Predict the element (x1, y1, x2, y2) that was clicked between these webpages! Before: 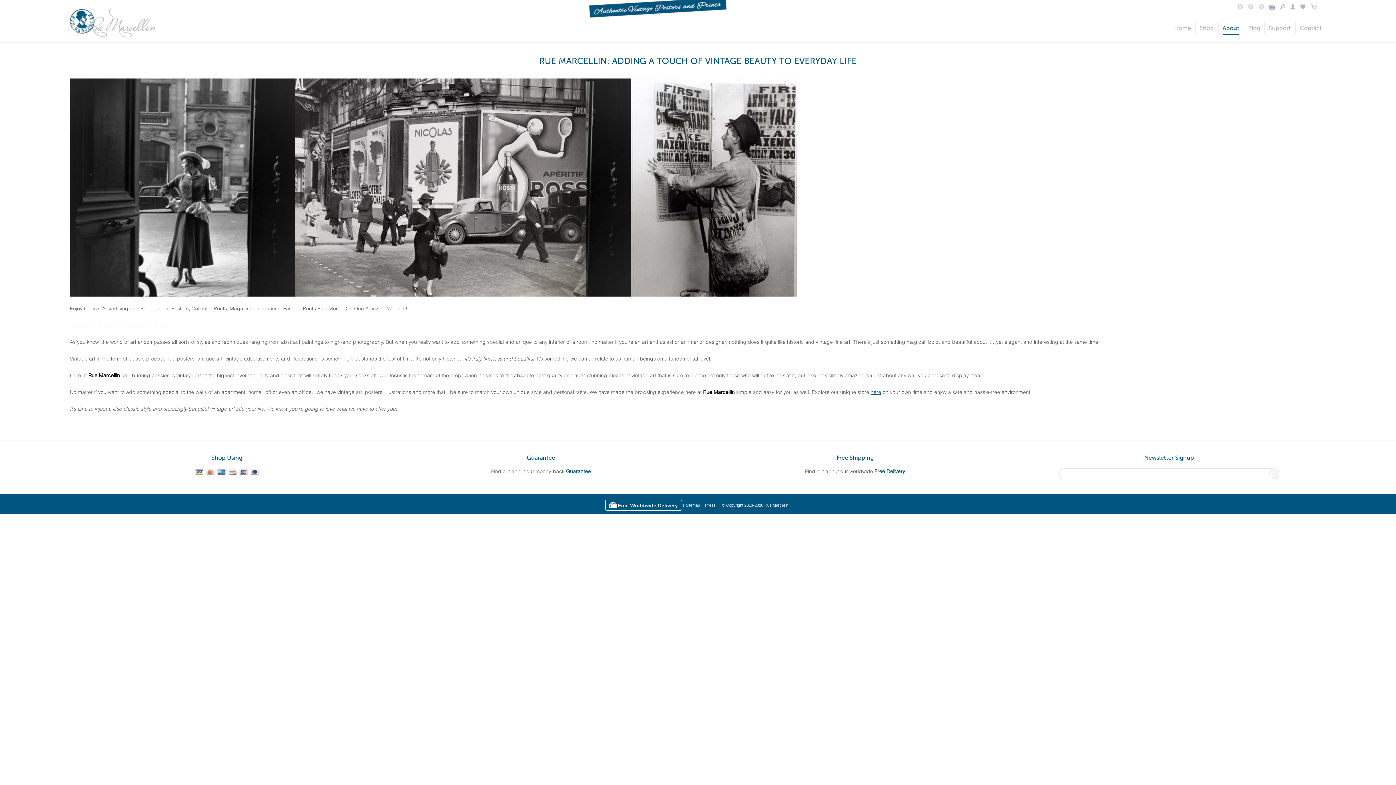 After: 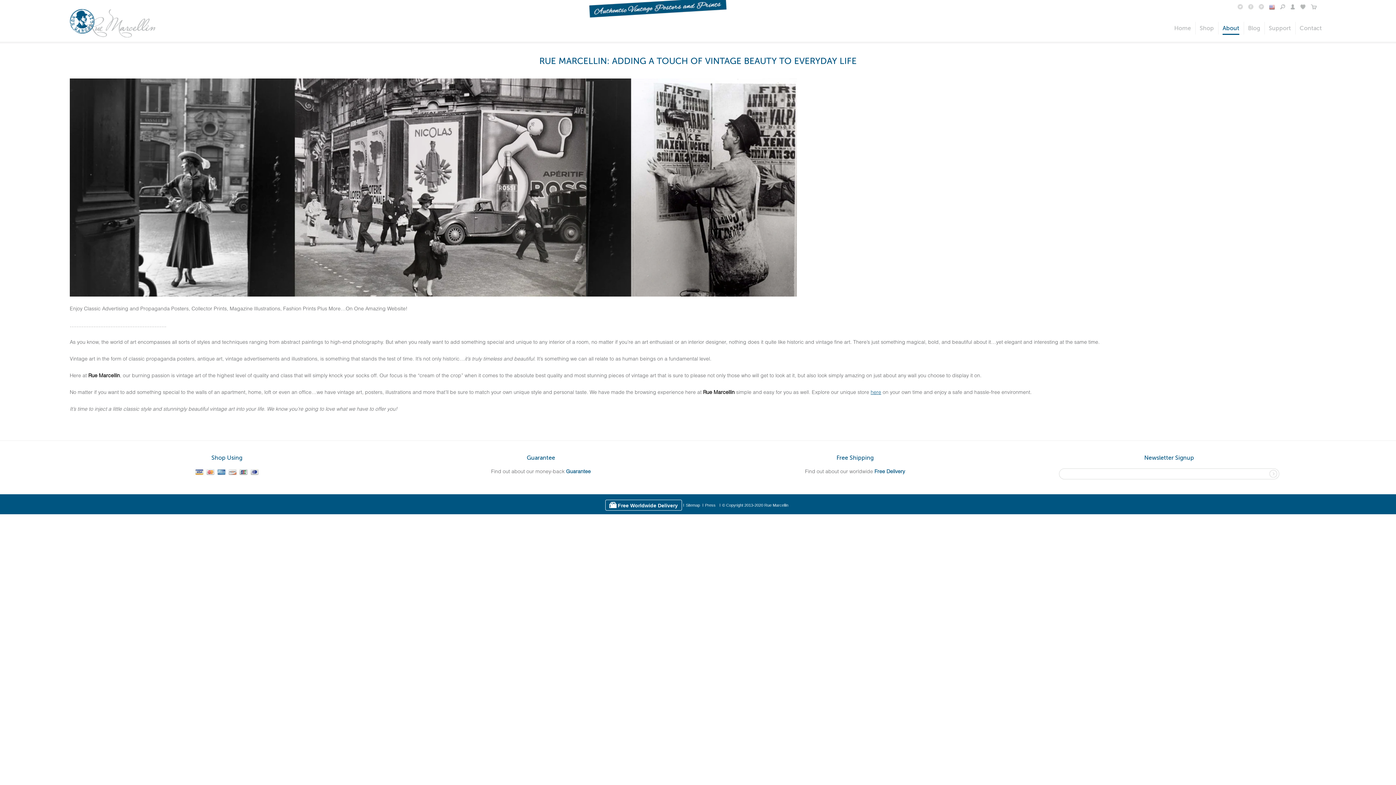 Action: bbox: (1222, 21, 1239, 34) label: About